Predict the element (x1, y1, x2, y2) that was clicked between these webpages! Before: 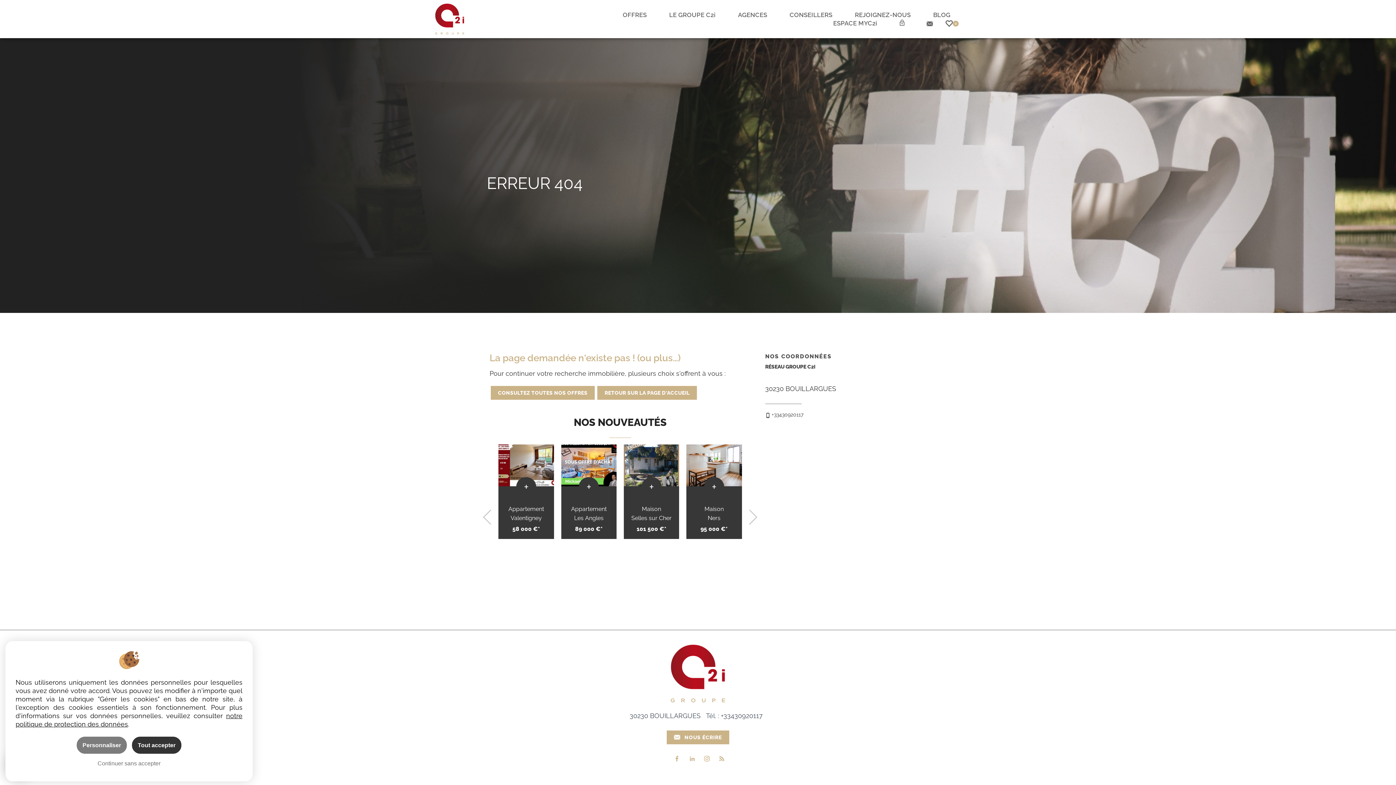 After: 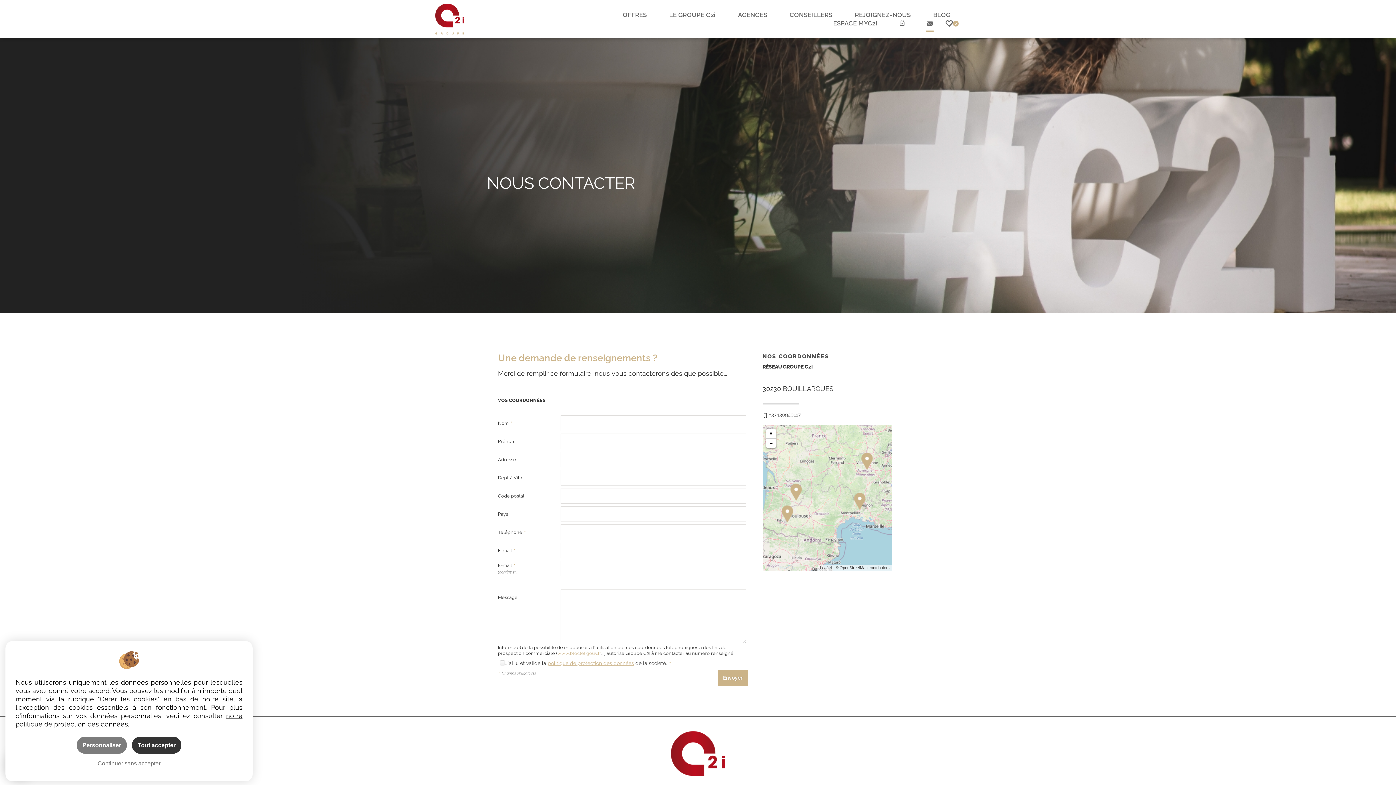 Action: bbox: (926, 19, 933, 30)